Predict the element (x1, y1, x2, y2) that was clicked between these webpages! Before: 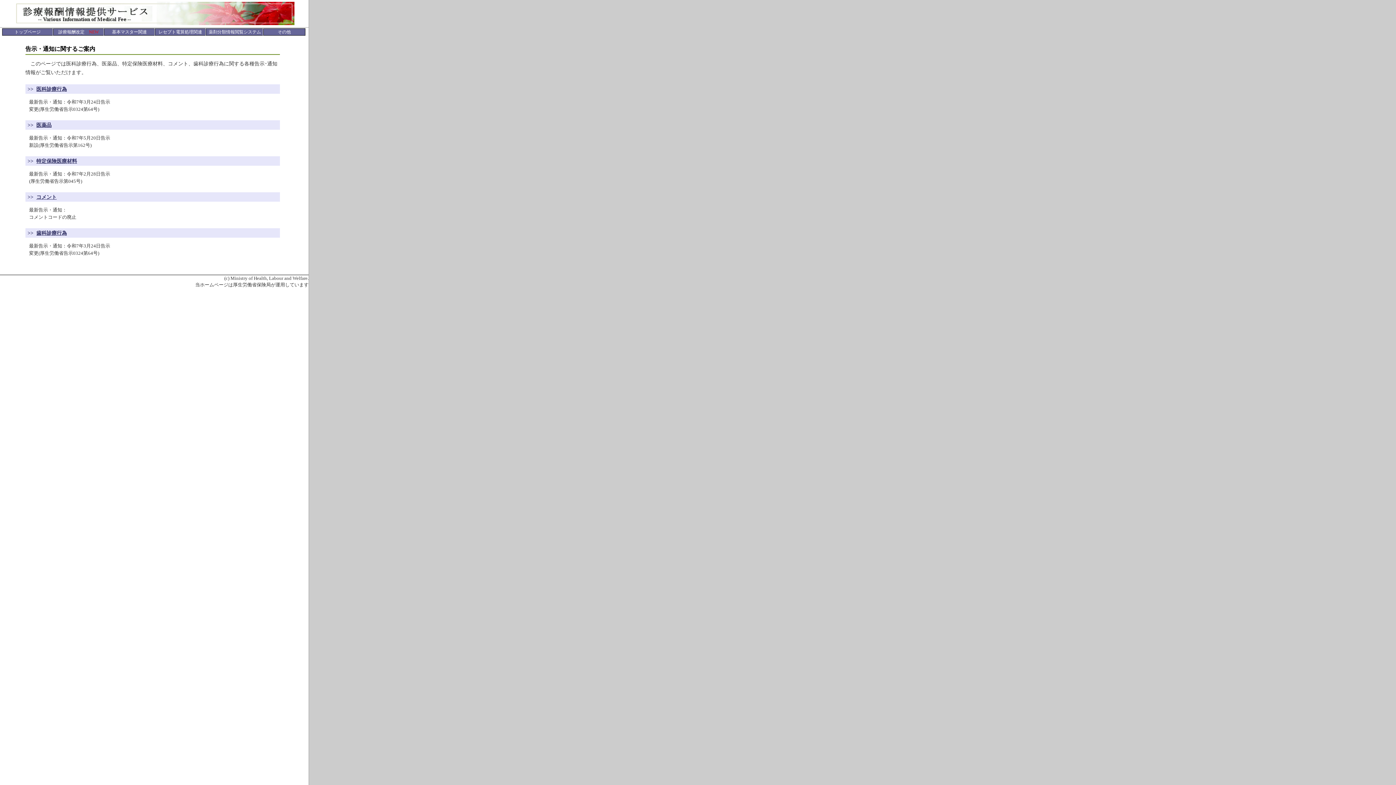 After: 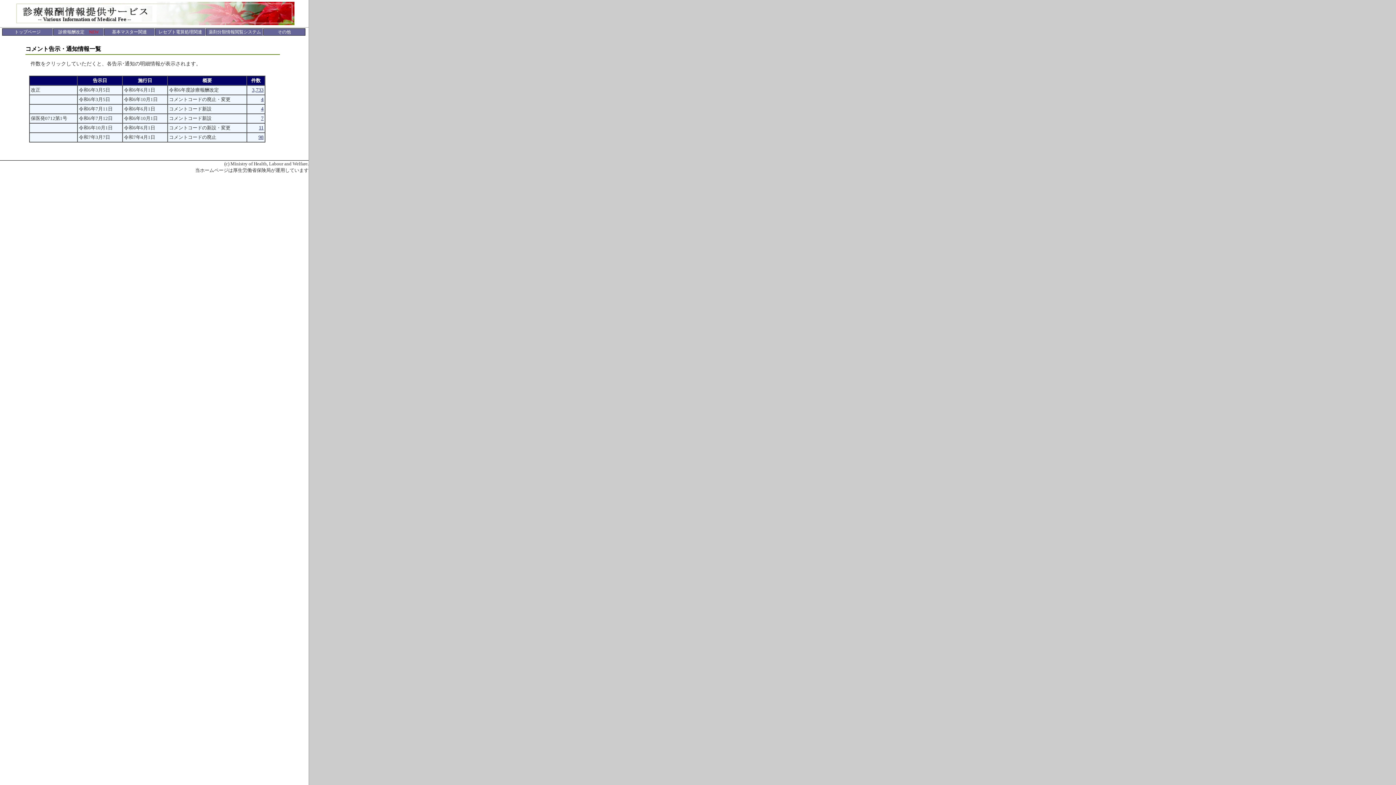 Action: label: コメント bbox: (36, 194, 56, 200)